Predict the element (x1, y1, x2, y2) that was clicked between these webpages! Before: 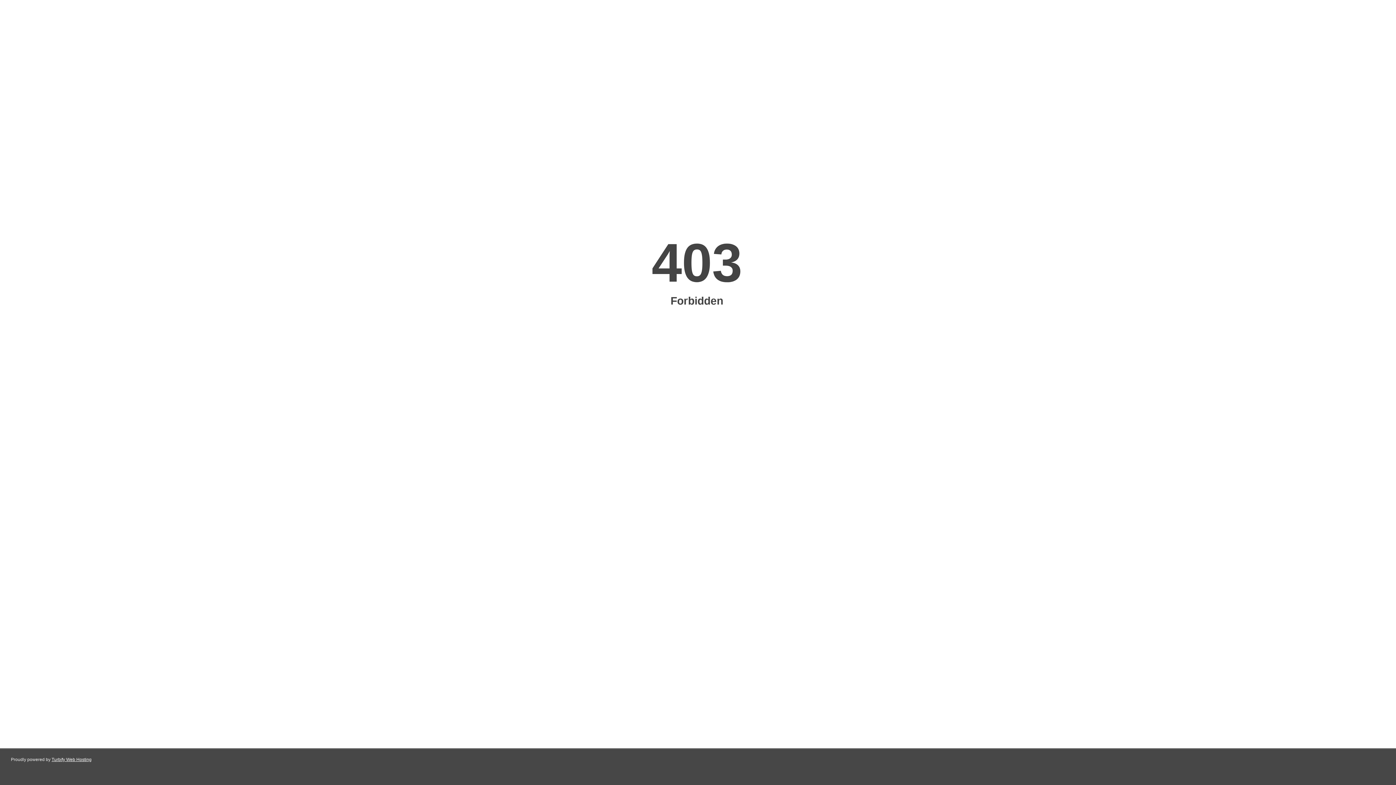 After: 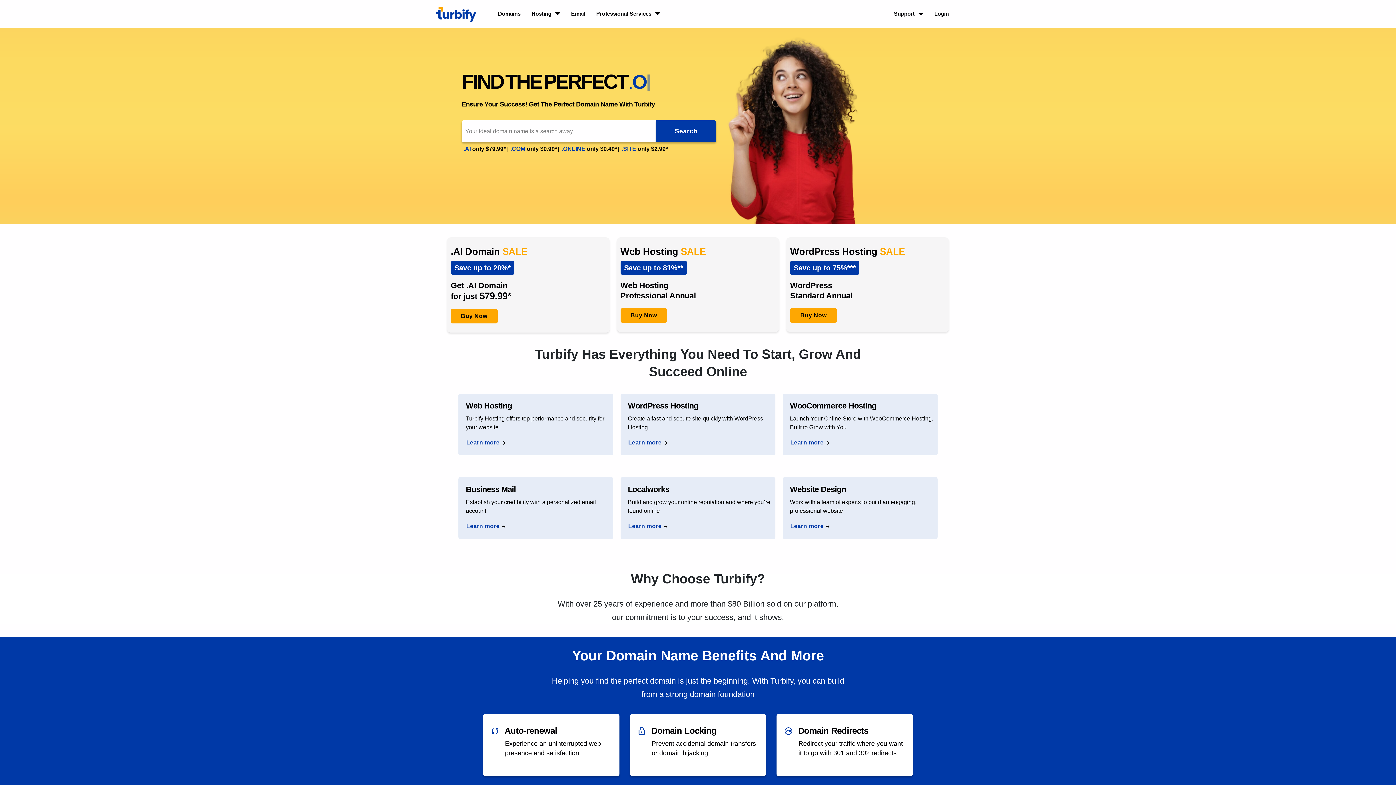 Action: label: Turbify Web Hosting bbox: (51, 757, 91, 762)